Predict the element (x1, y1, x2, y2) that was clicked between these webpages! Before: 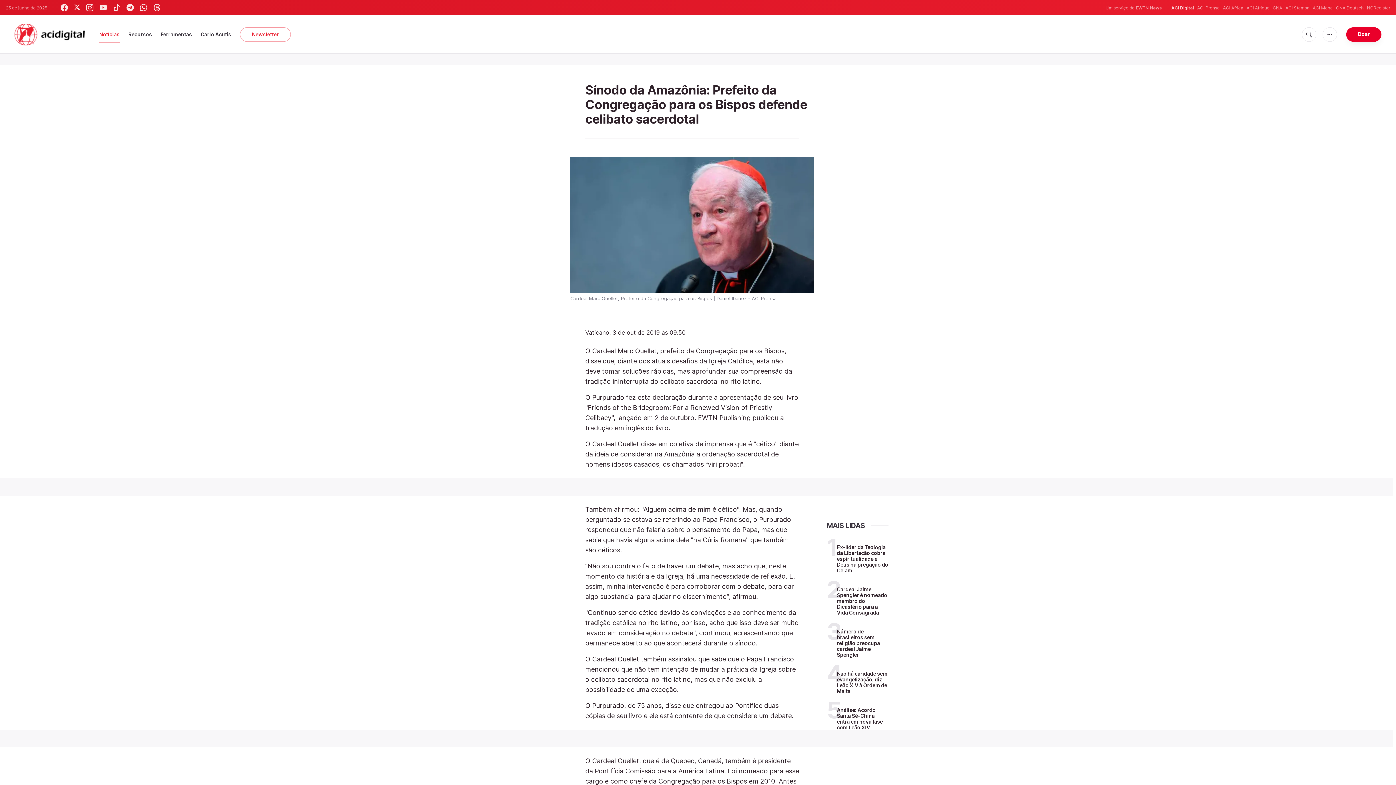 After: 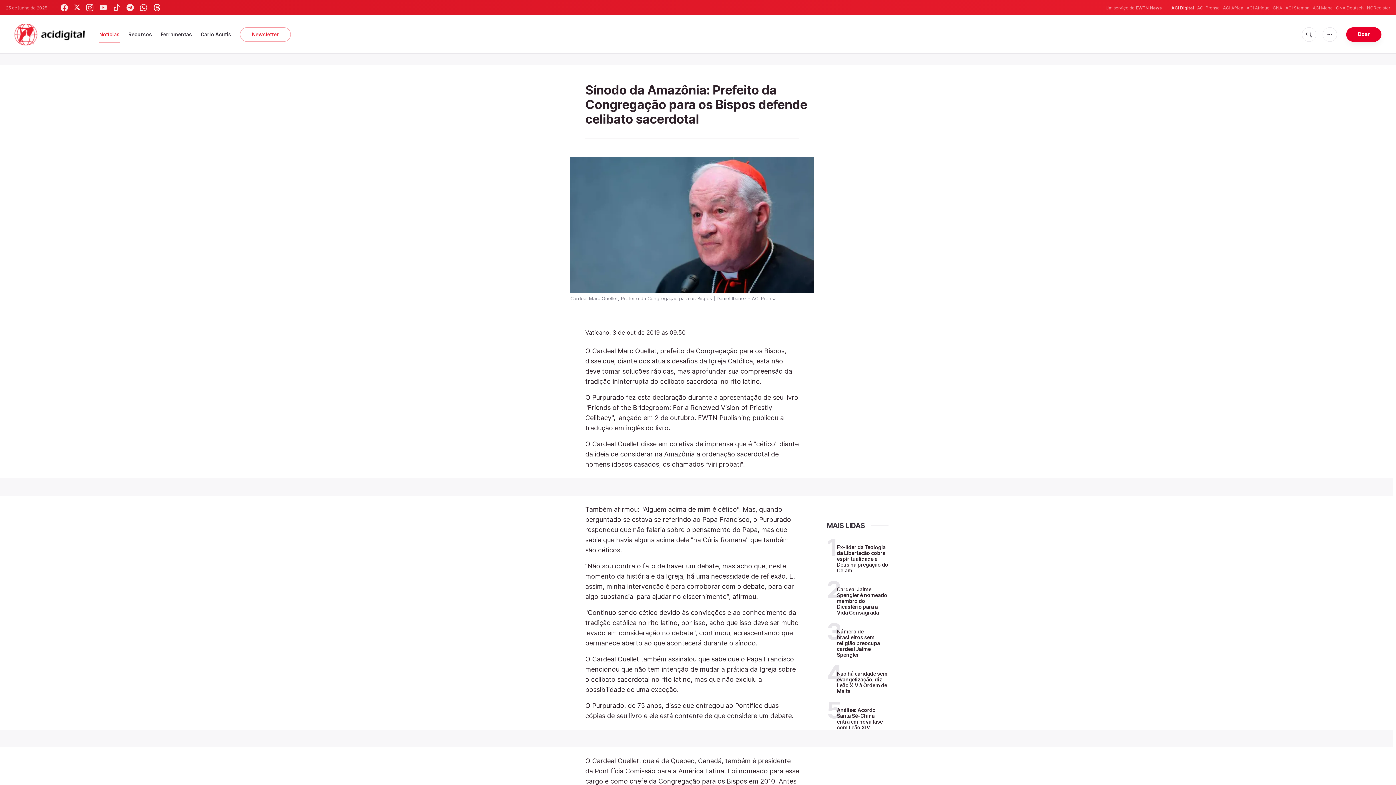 Action: bbox: (153, 4, 160, 11)